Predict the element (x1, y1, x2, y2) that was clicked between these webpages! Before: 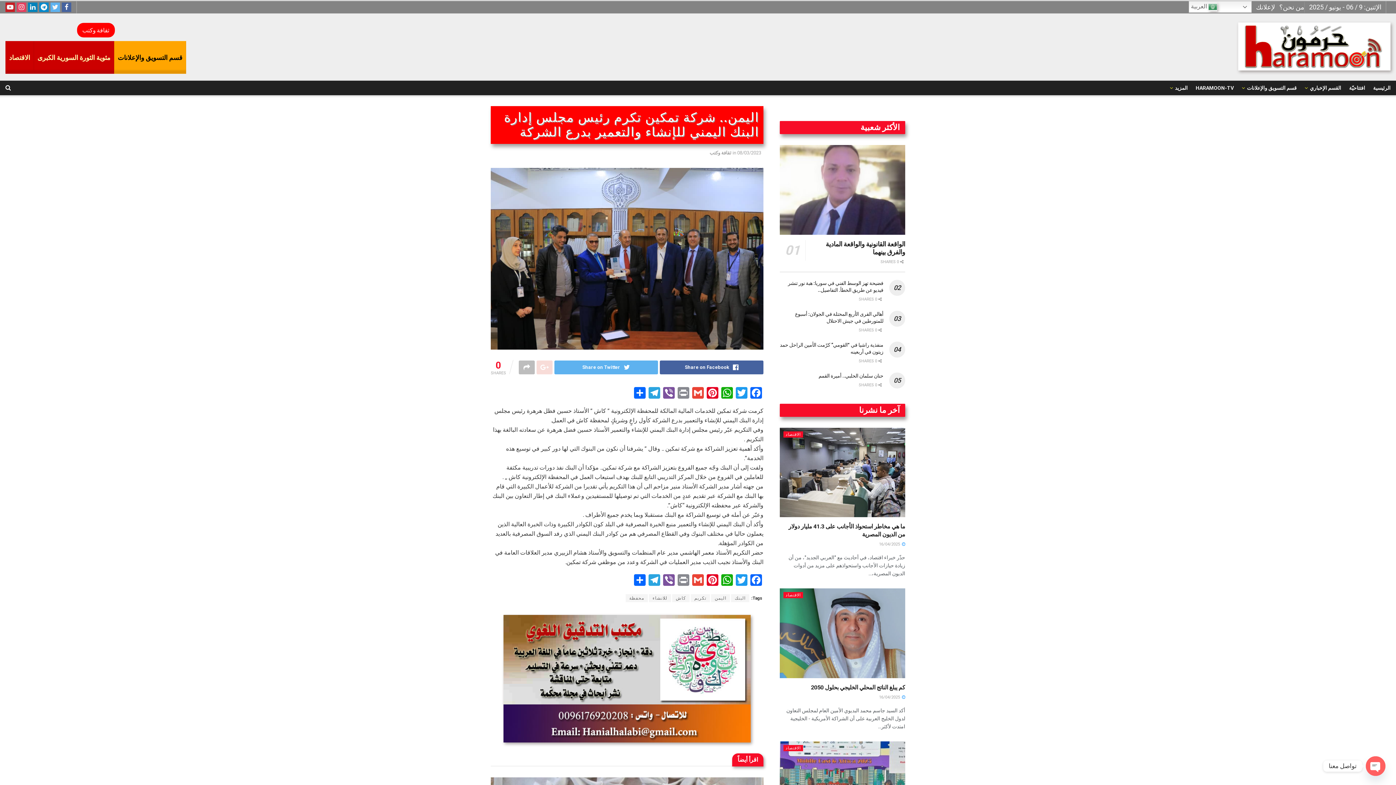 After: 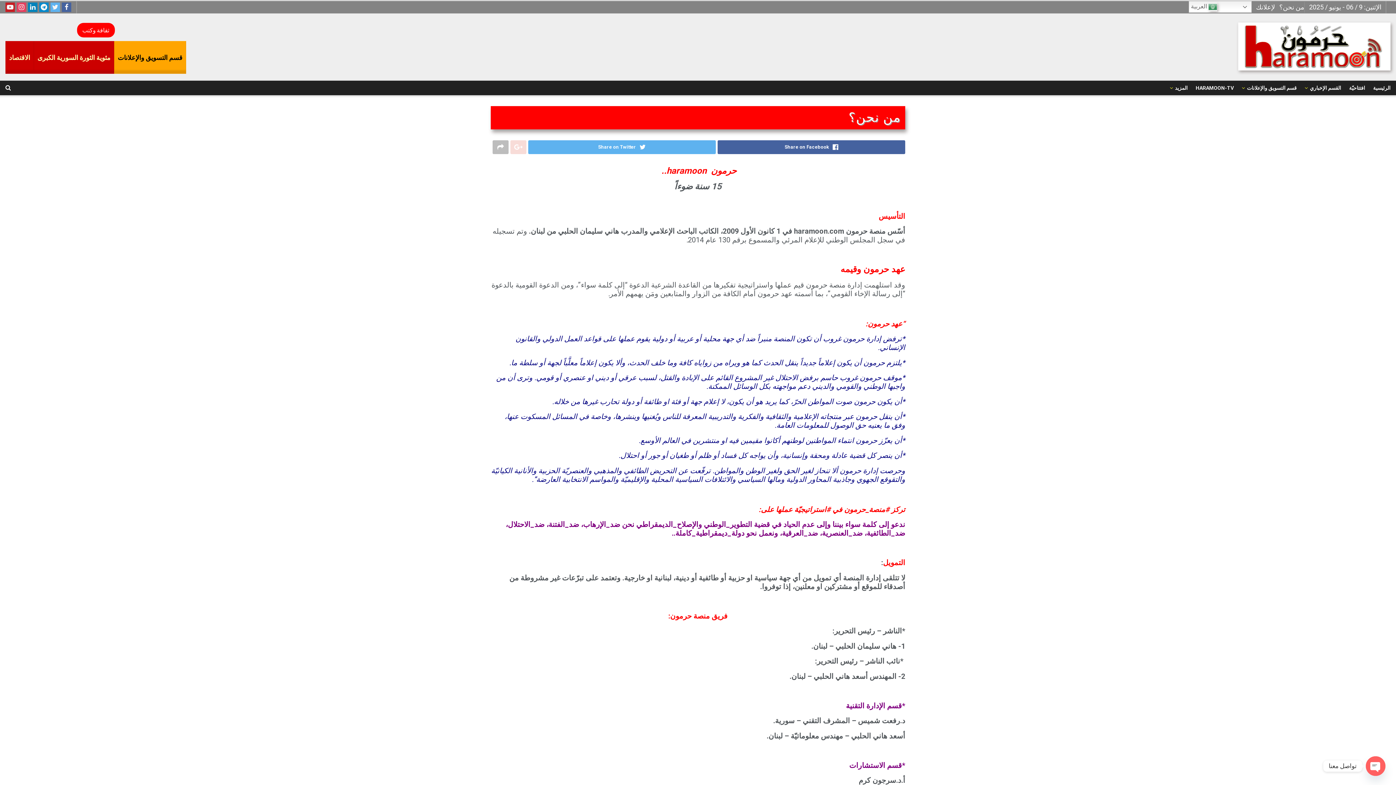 Action: bbox: (1279, 1, 1304, 13) label: من نحن؟